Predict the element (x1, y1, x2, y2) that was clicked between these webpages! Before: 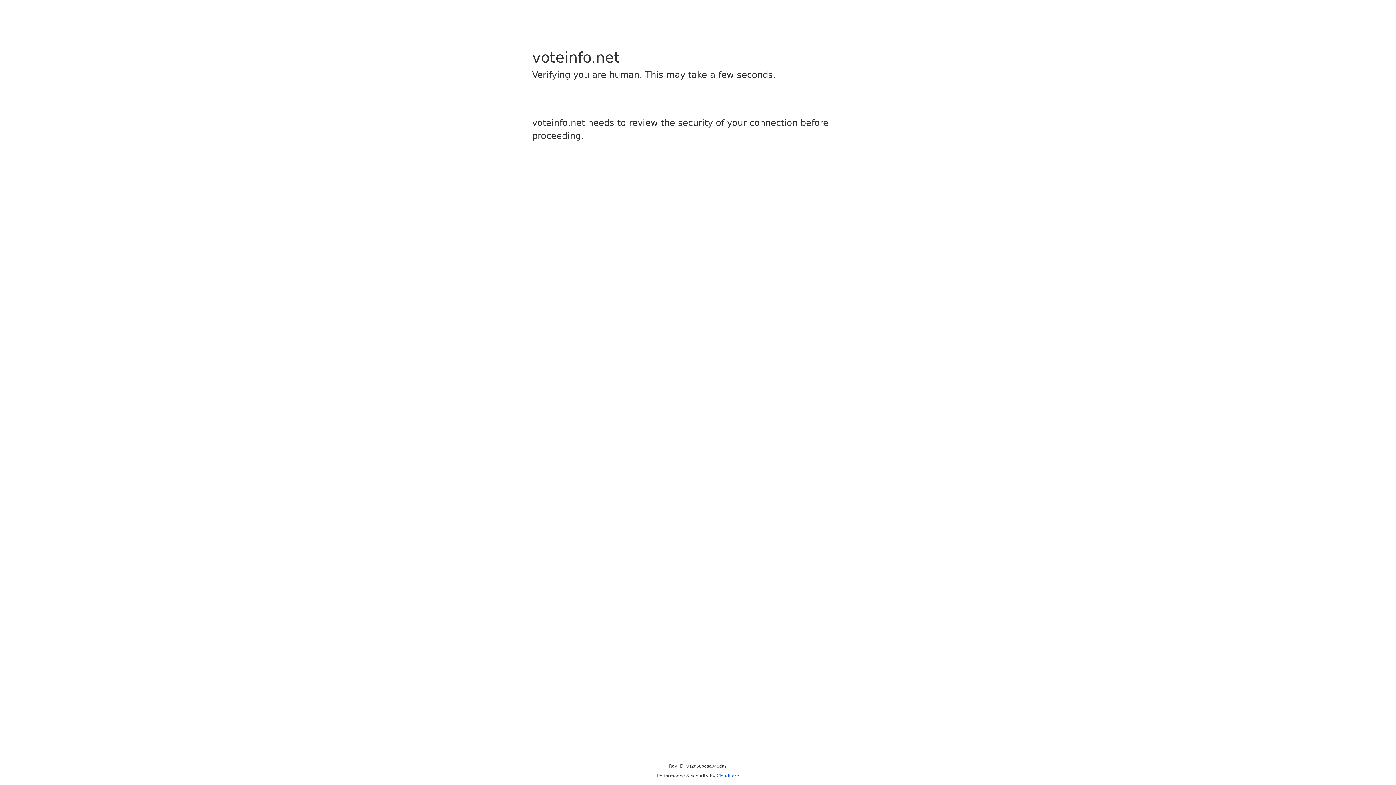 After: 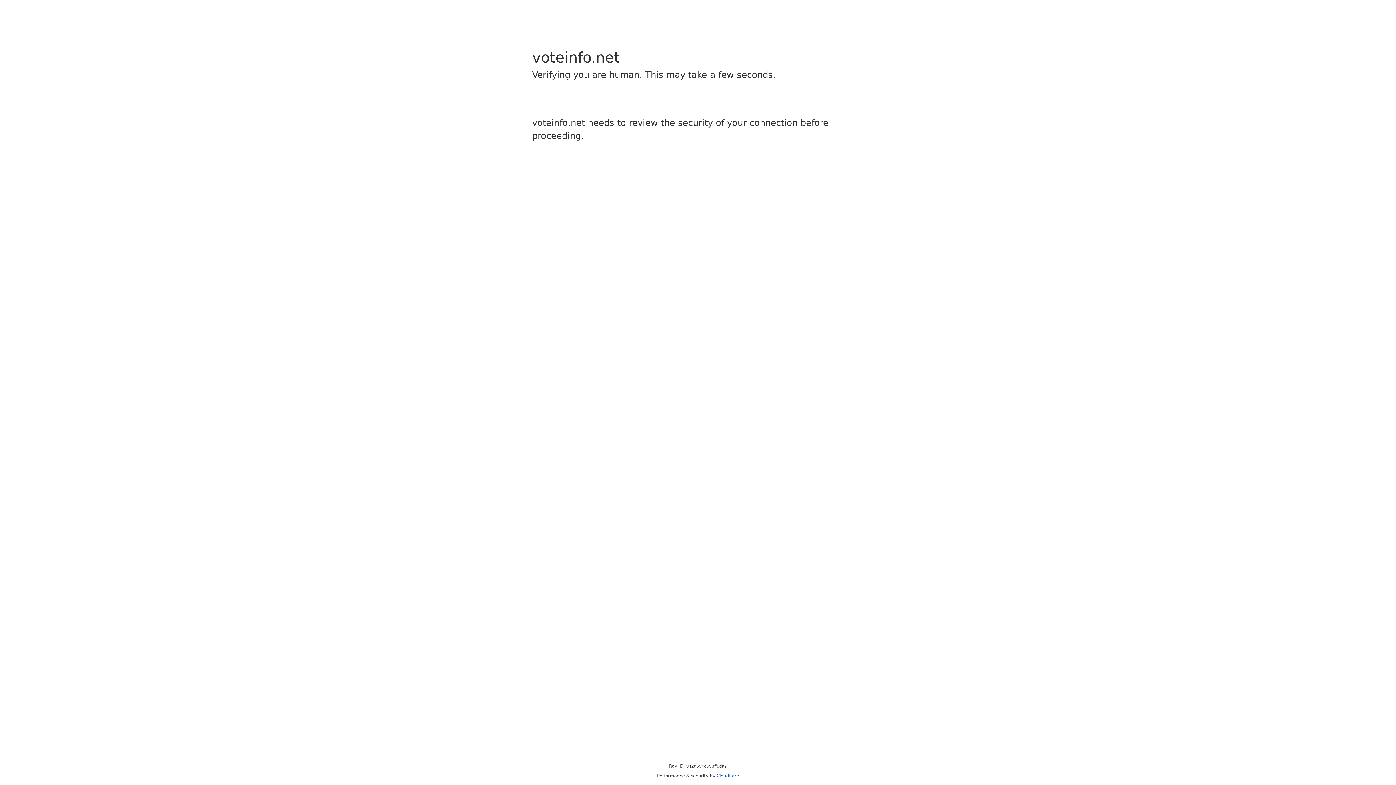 Action: bbox: (716, 773, 739, 778) label: Cloudflare